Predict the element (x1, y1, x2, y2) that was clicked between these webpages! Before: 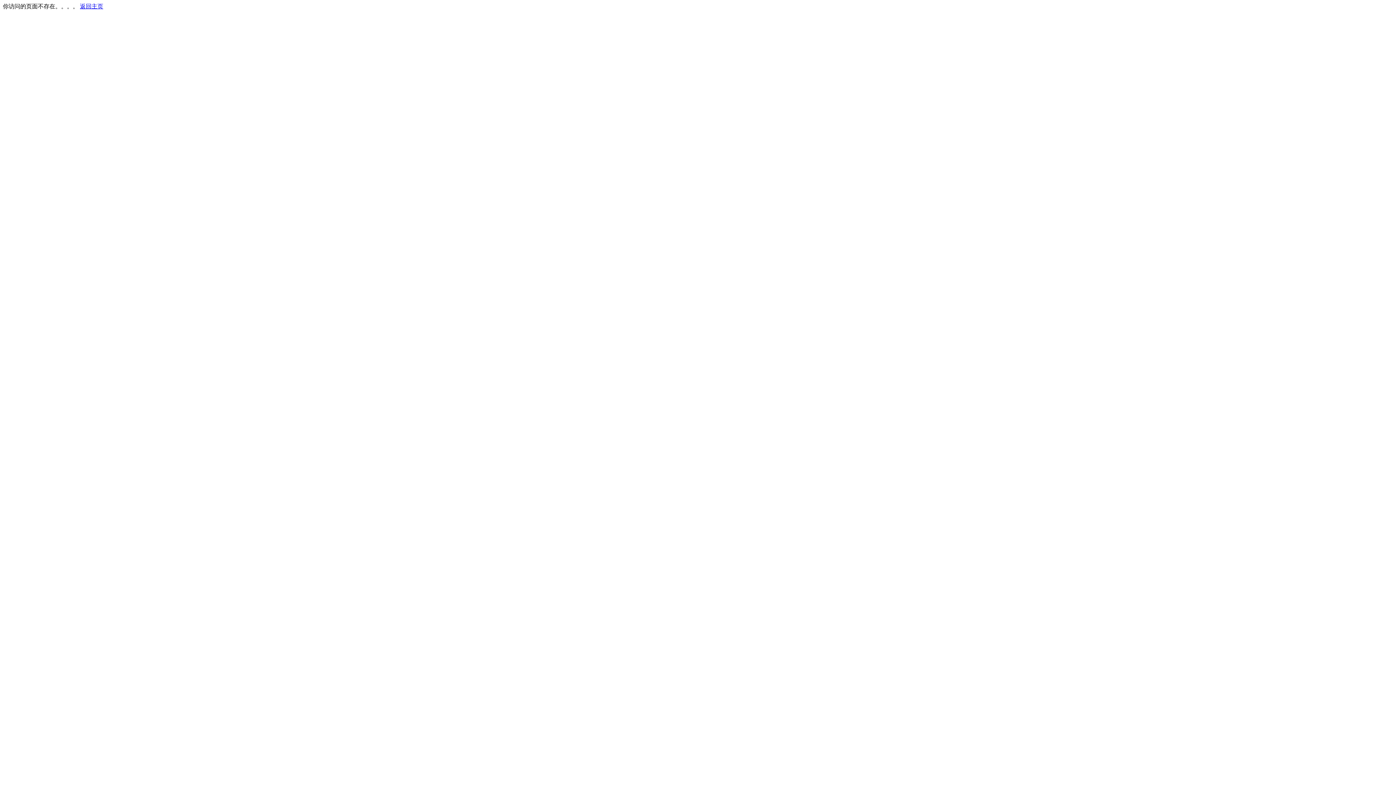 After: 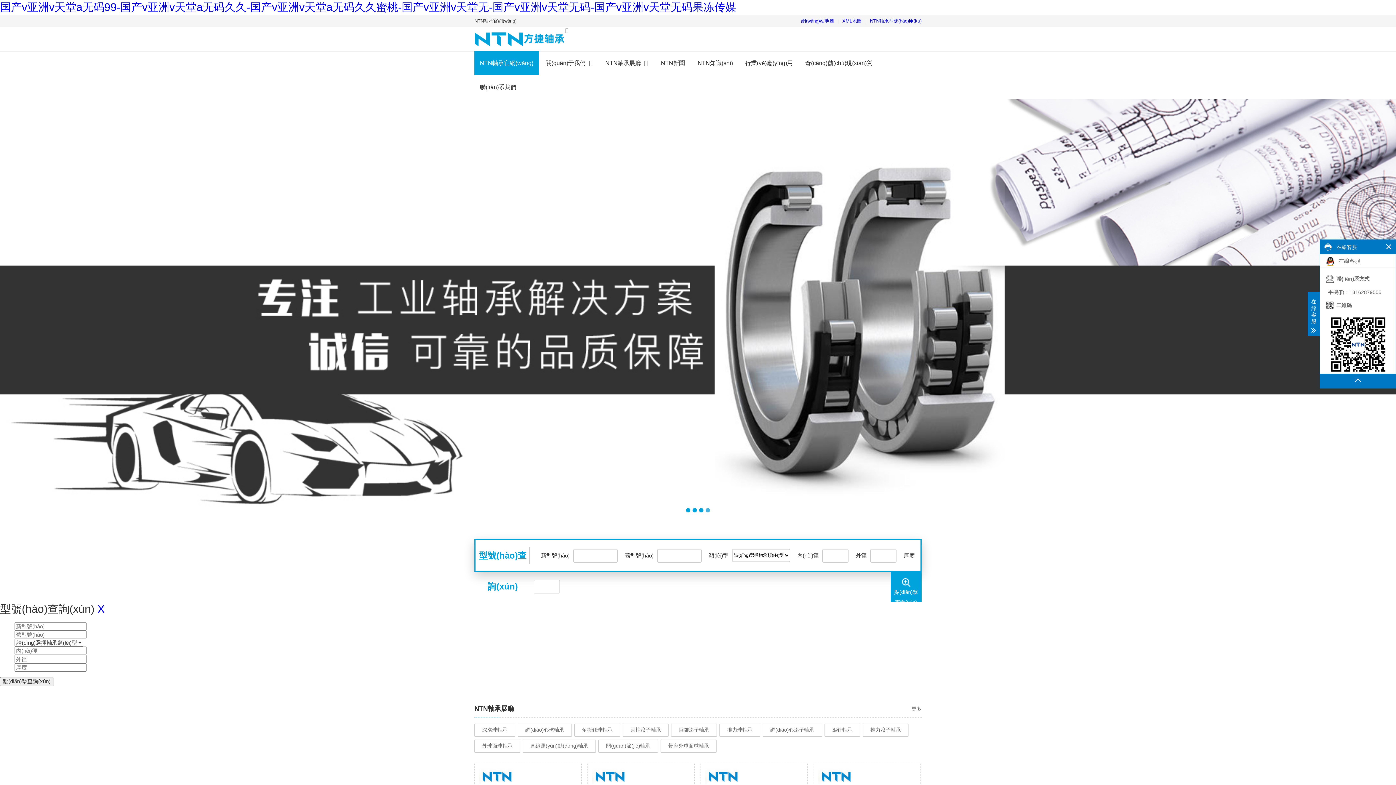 Action: label: 返回主页 bbox: (80, 3, 103, 9)